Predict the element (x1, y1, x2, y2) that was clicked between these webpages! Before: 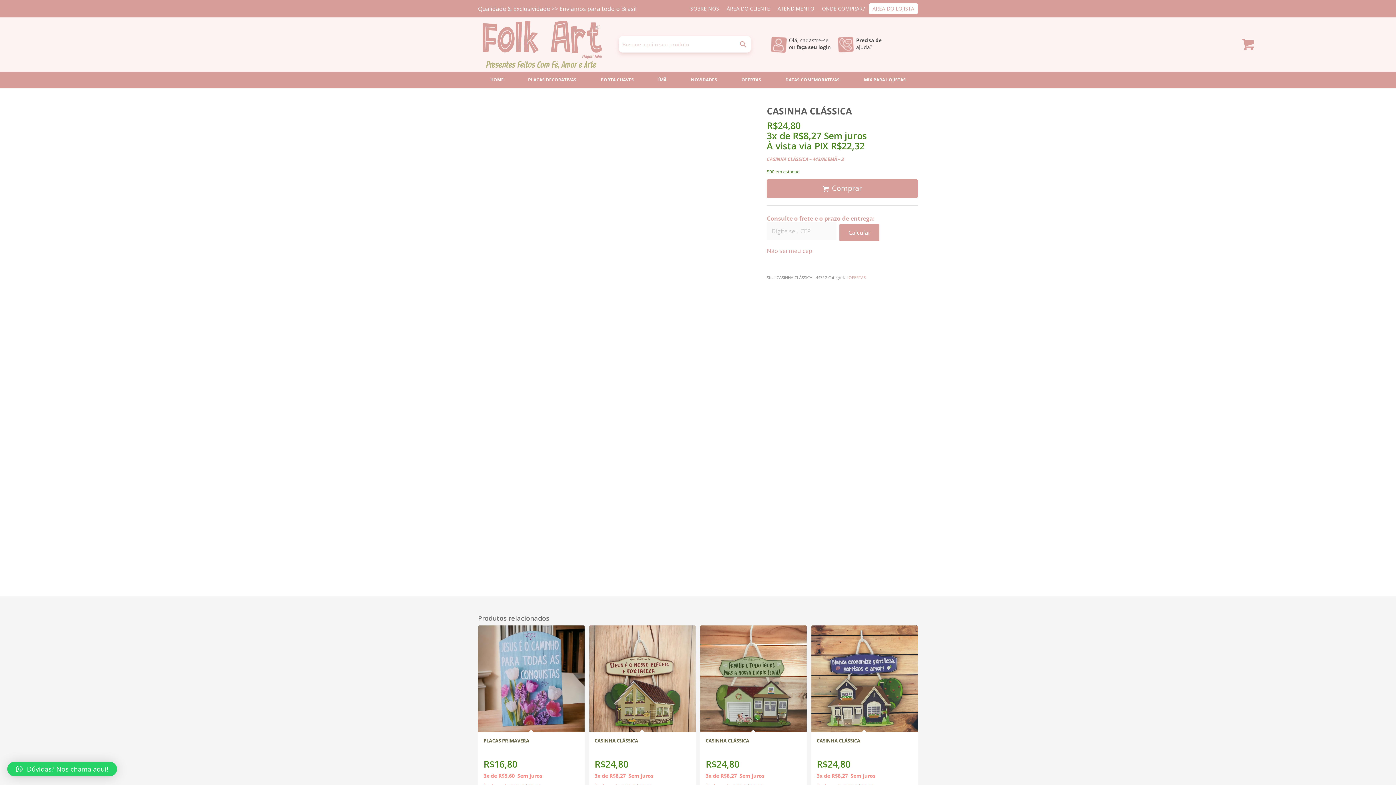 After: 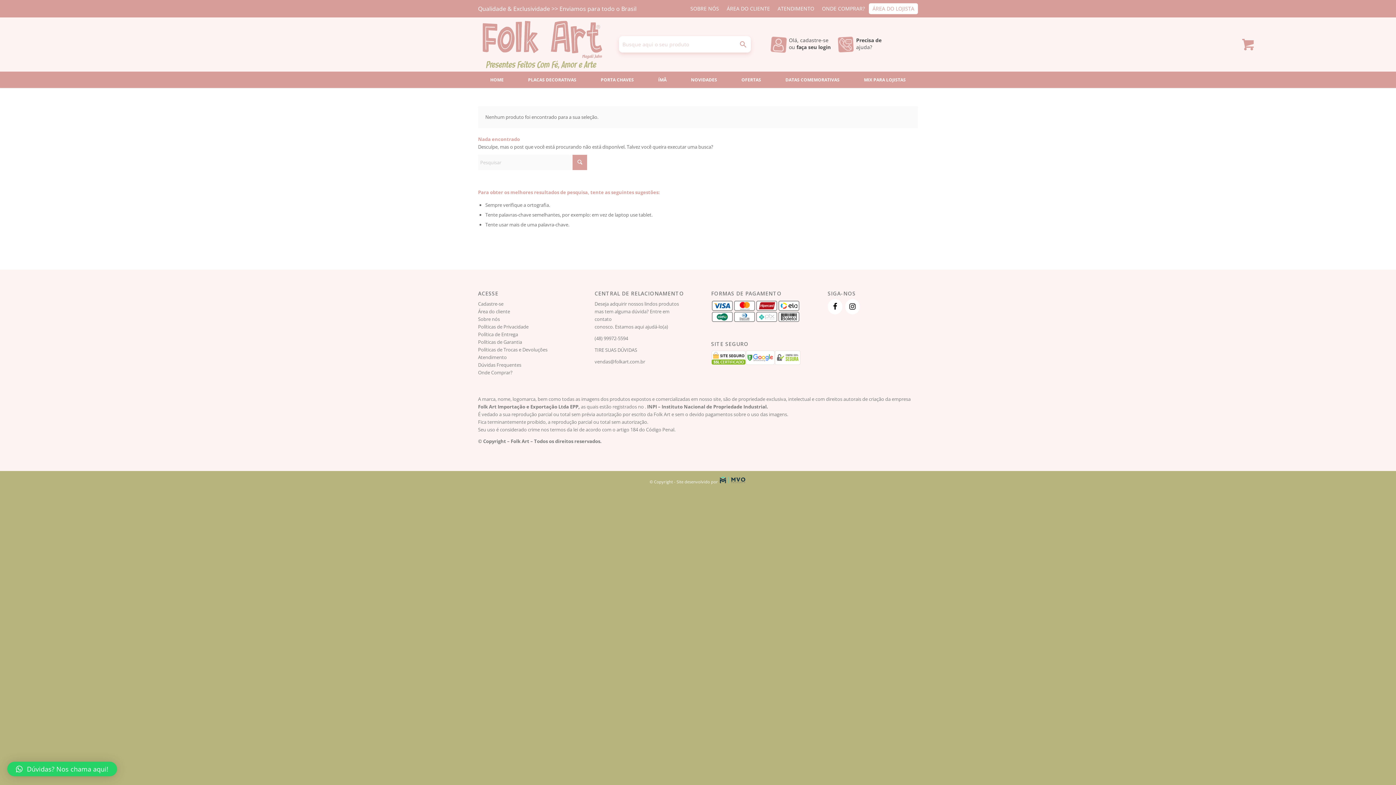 Action: bbox: (773, 71, 852, 88) label: DATAS COMEMORATIVAS